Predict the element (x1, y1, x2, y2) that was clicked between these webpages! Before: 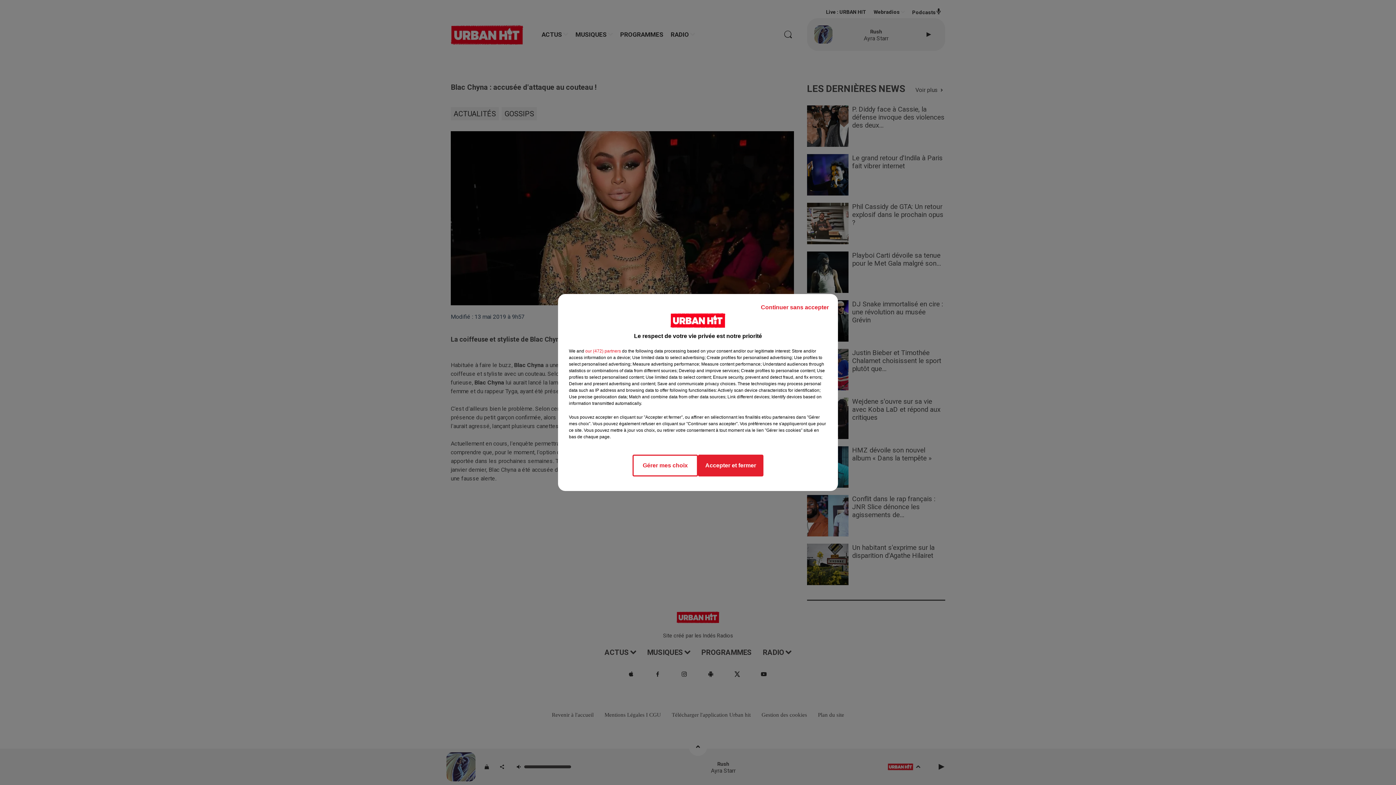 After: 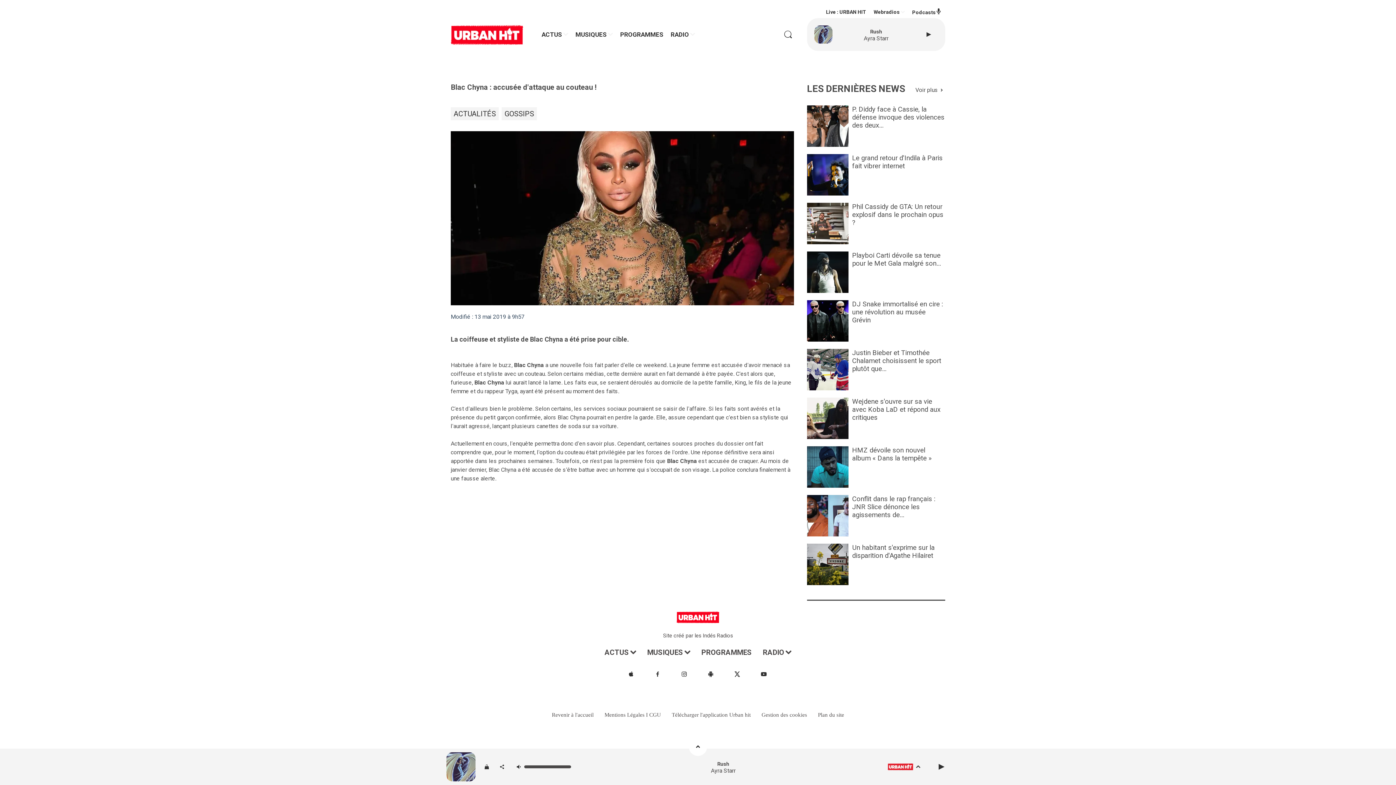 Action: label: Accepter et fermer bbox: (698, 454, 763, 476)